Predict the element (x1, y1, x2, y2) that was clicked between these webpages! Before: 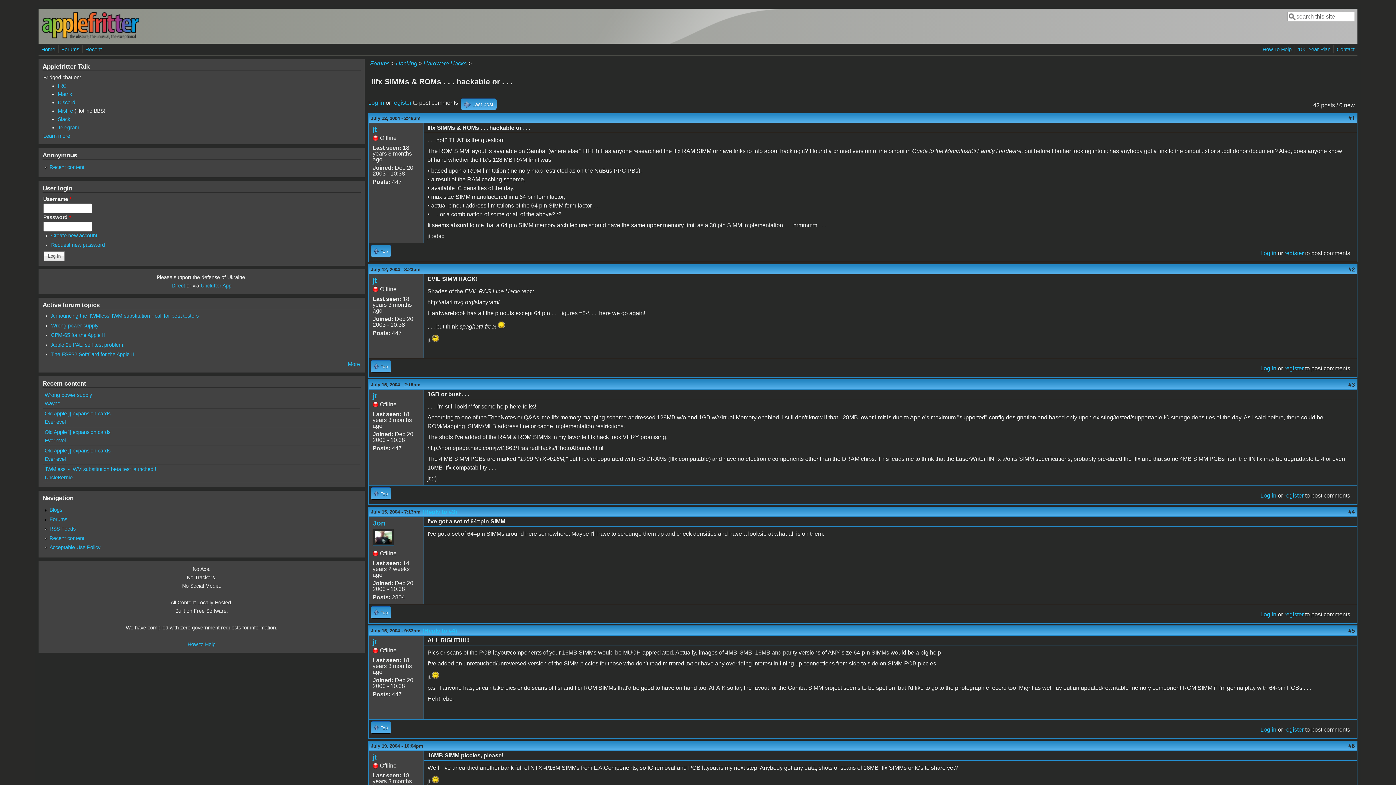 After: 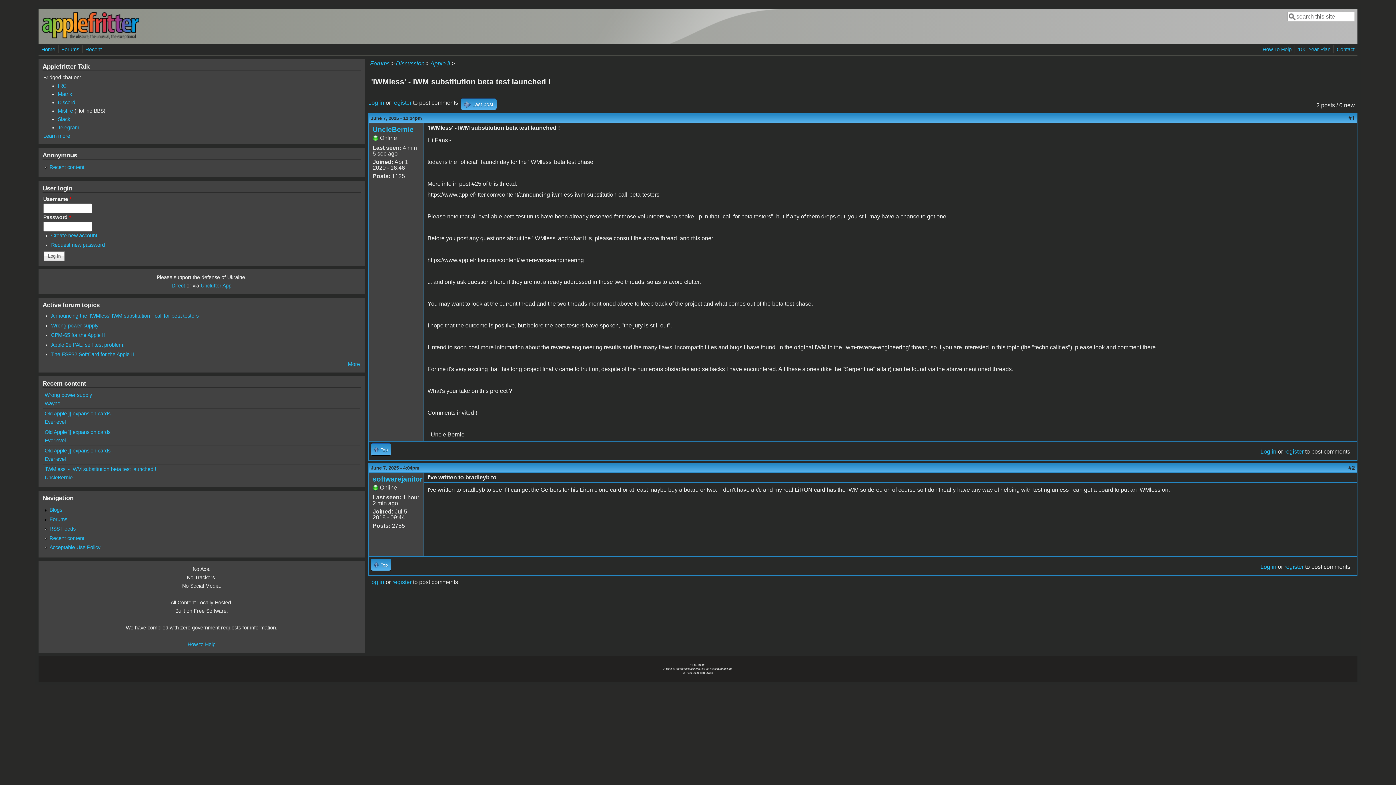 Action: label: 'IWMless' - IWM substitution beta test launched ! bbox: (44, 466, 156, 472)